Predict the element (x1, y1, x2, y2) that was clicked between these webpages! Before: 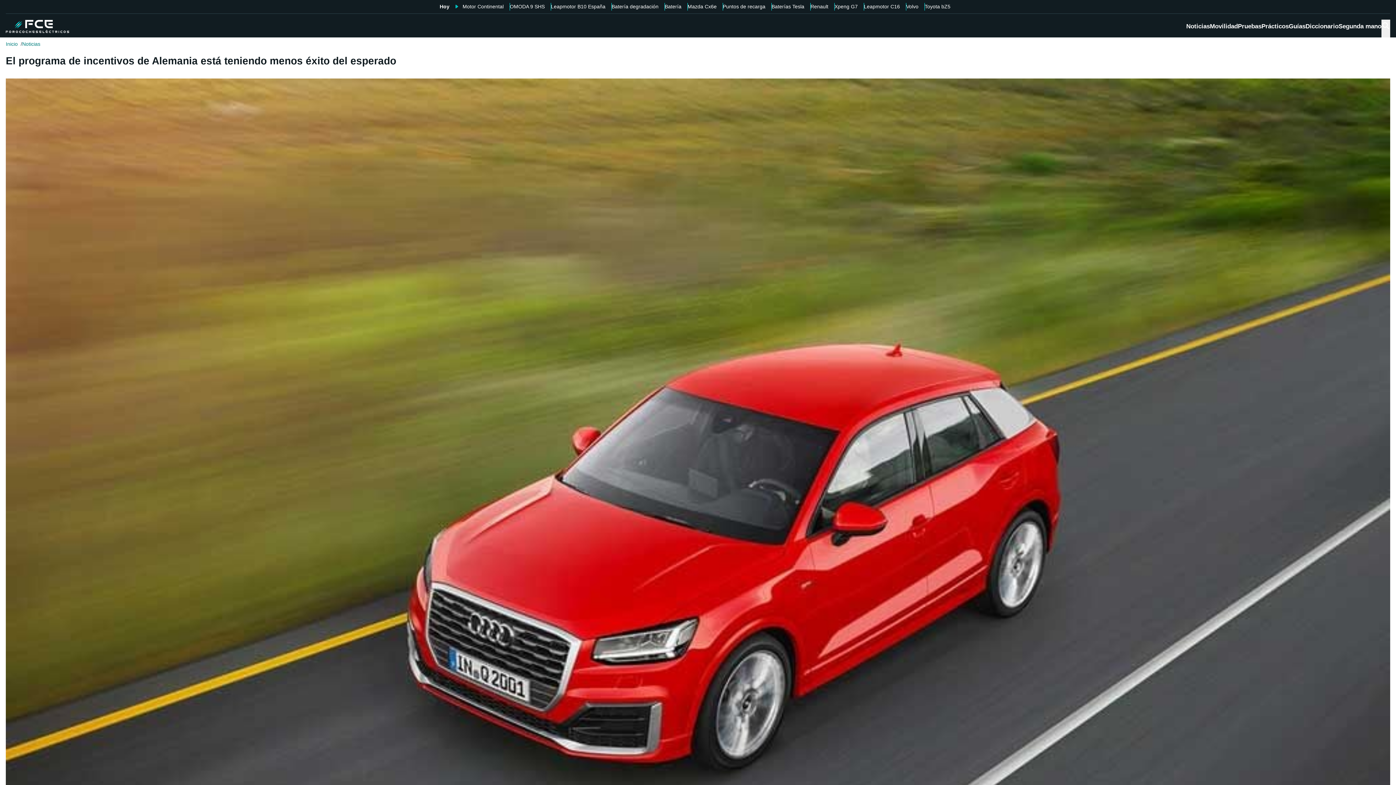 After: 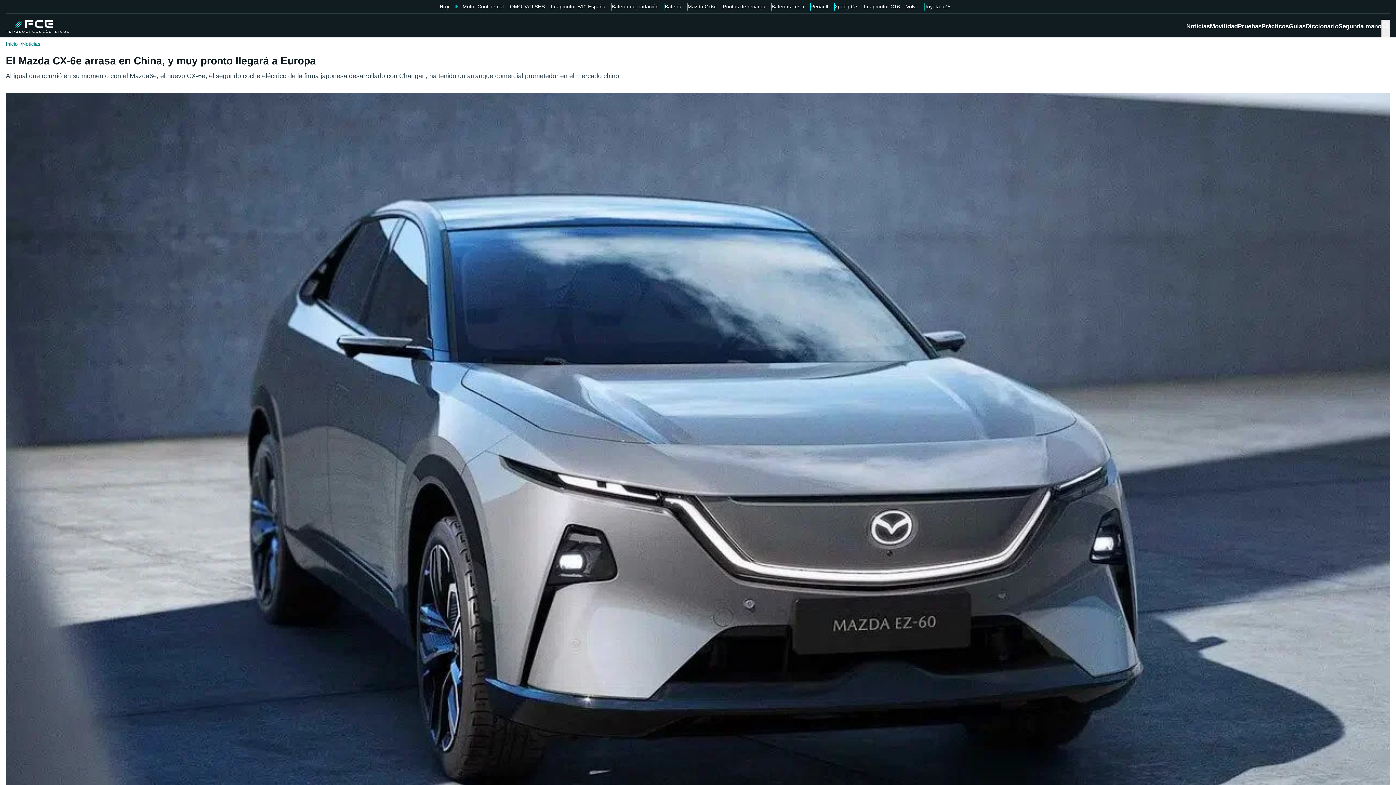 Action: bbox: (687, 2, 716, 10) label: Mazda Cx6e